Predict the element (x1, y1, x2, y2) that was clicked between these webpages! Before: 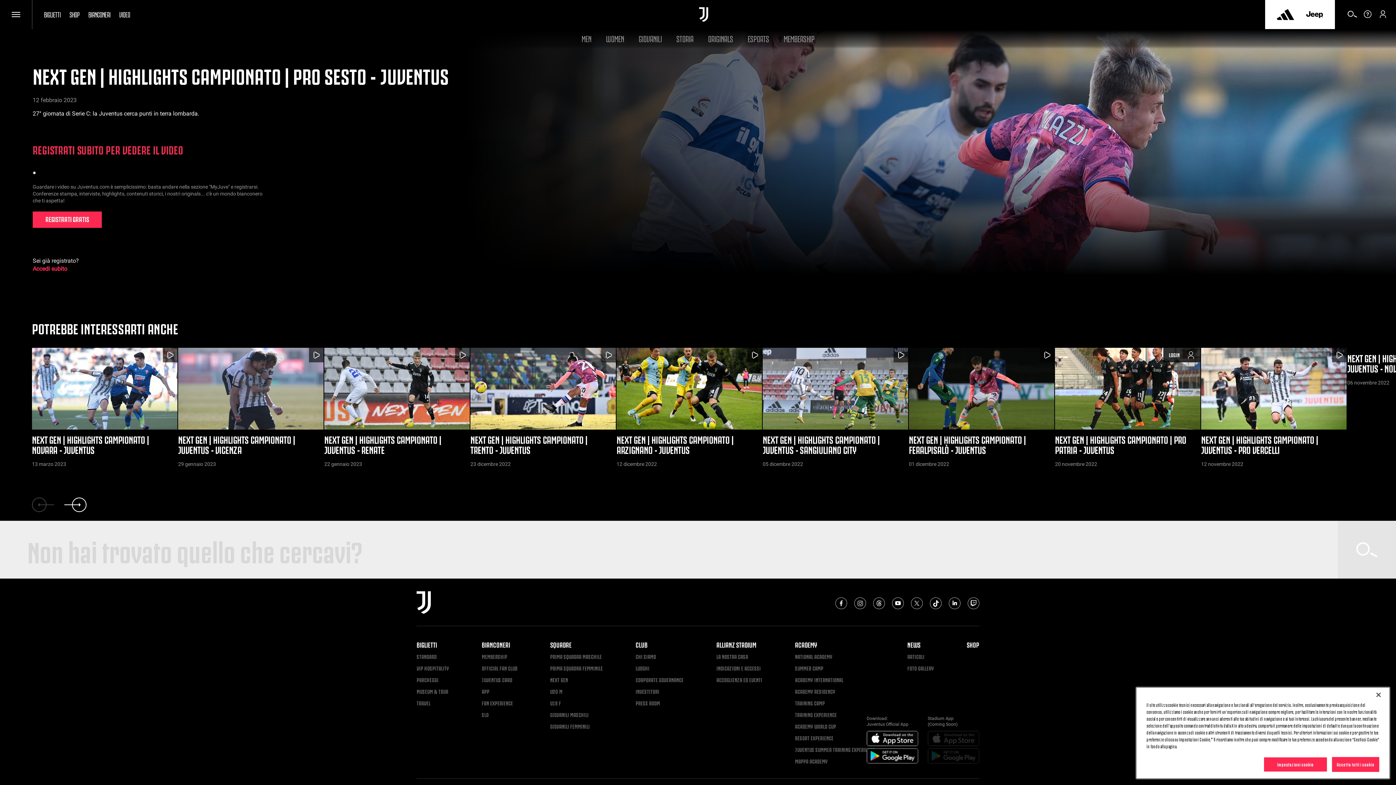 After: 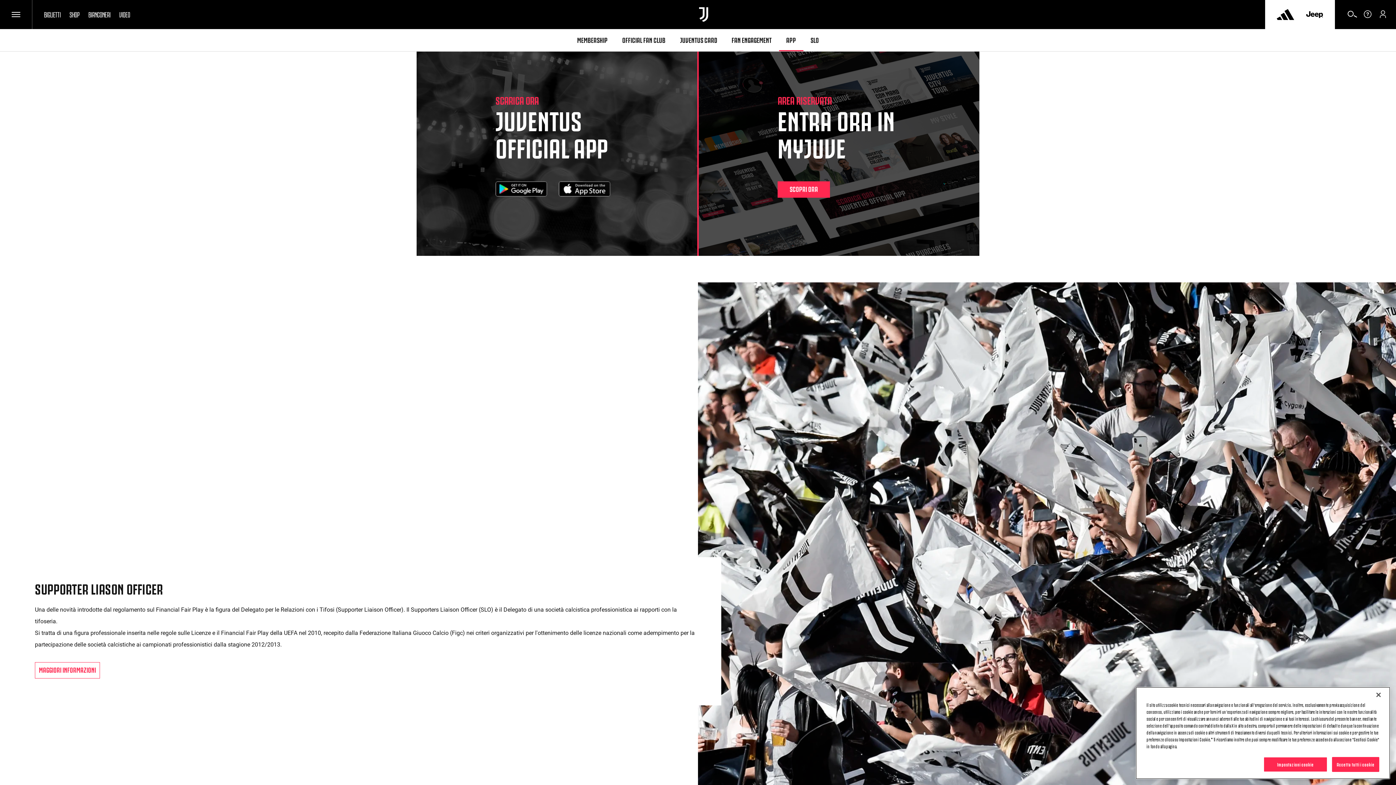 Action: bbox: (481, 688, 517, 694) label: App